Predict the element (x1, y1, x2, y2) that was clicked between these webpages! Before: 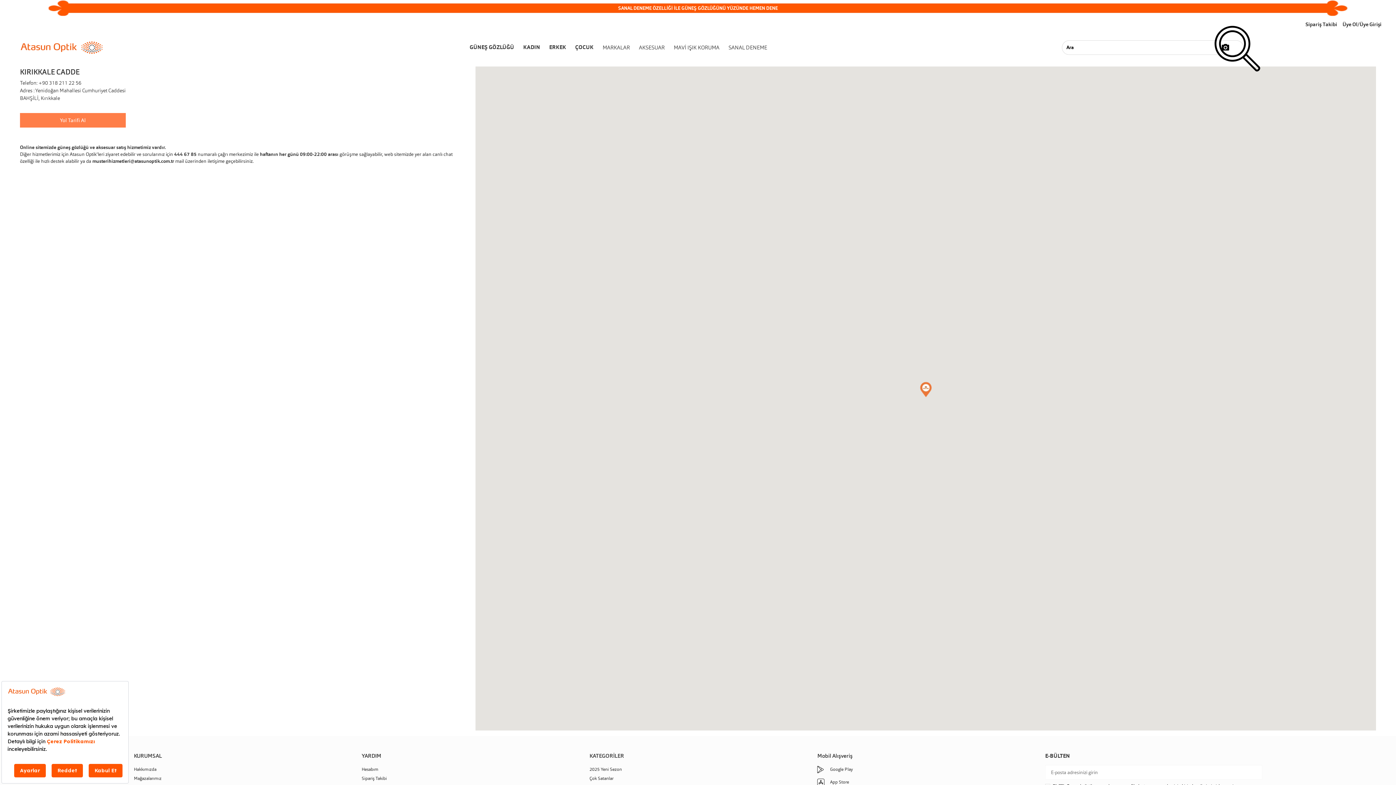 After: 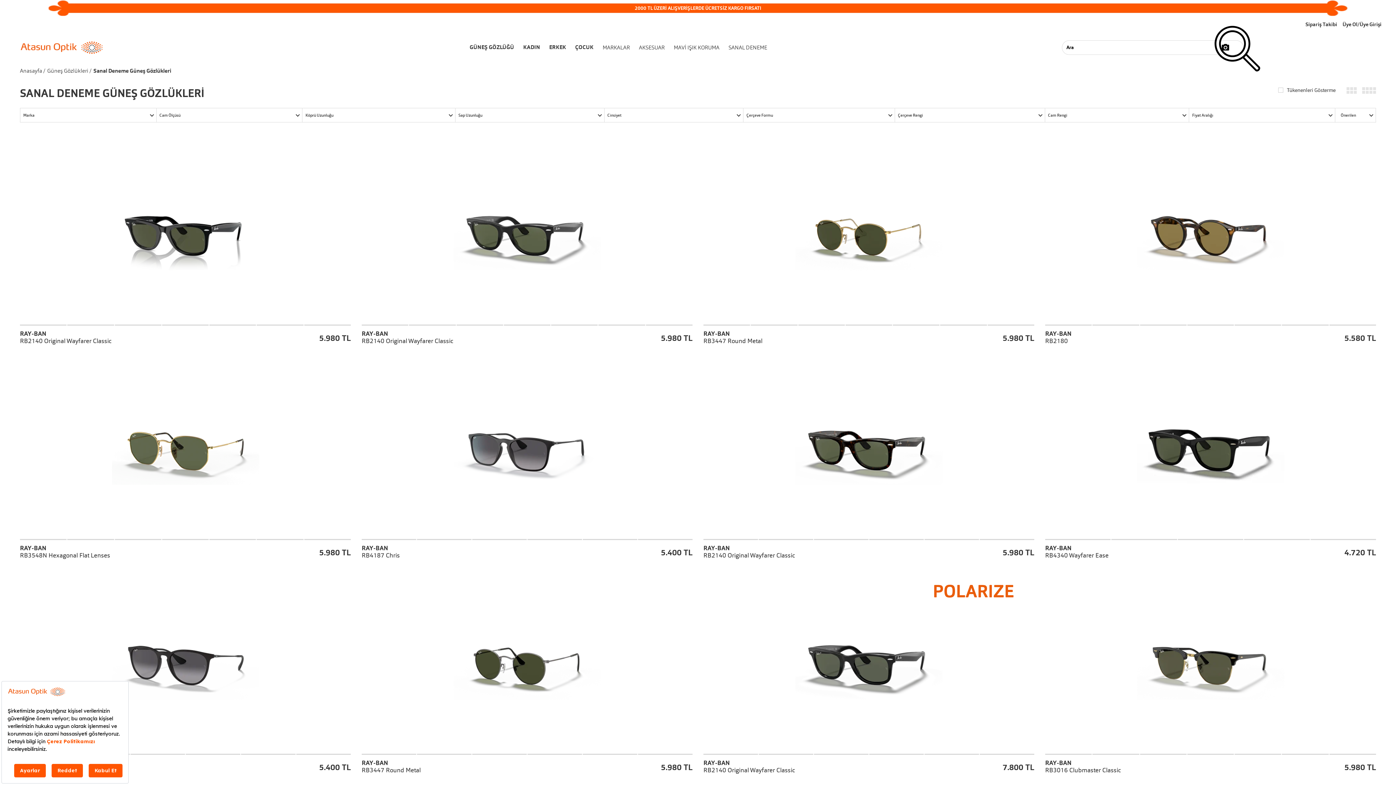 Action: bbox: (728, 42, 767, 52) label: SANAL DENEME